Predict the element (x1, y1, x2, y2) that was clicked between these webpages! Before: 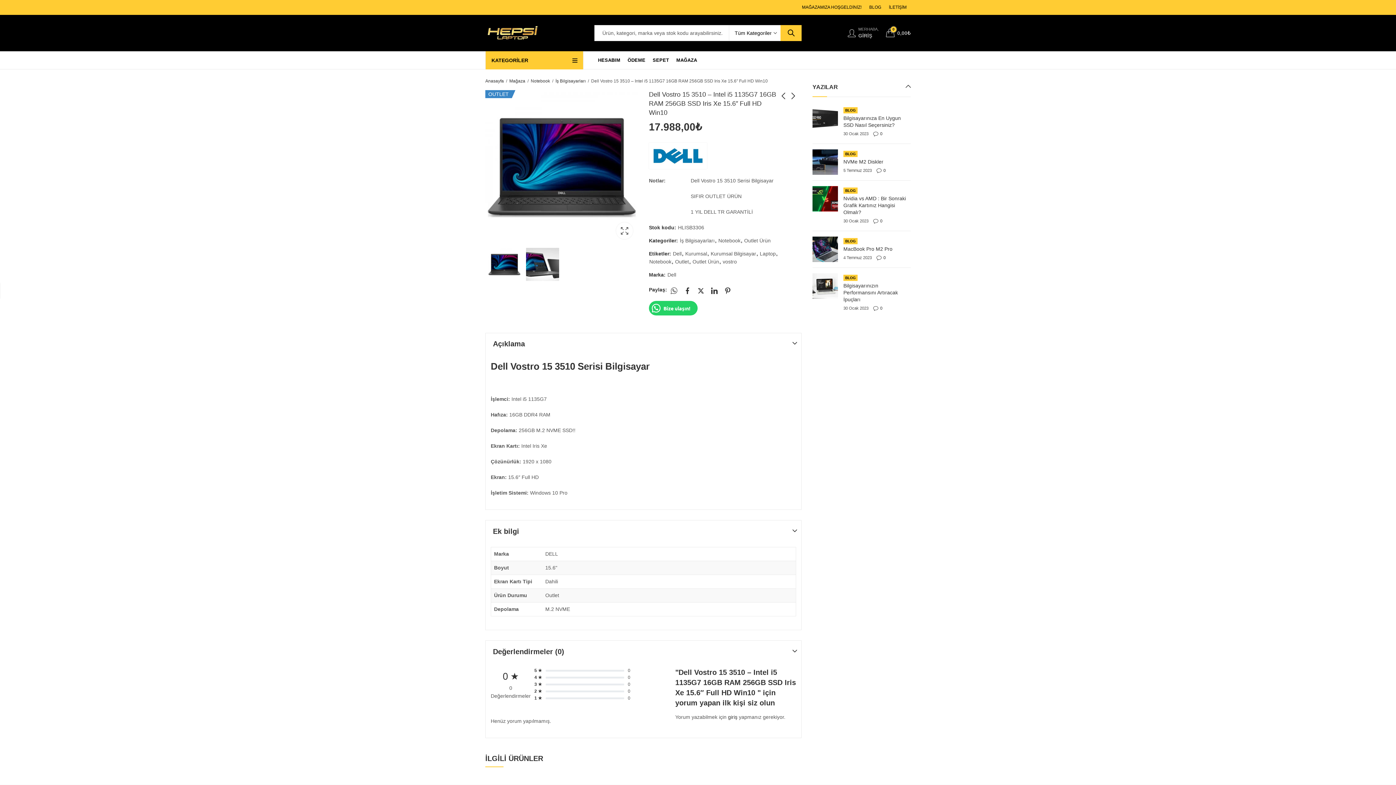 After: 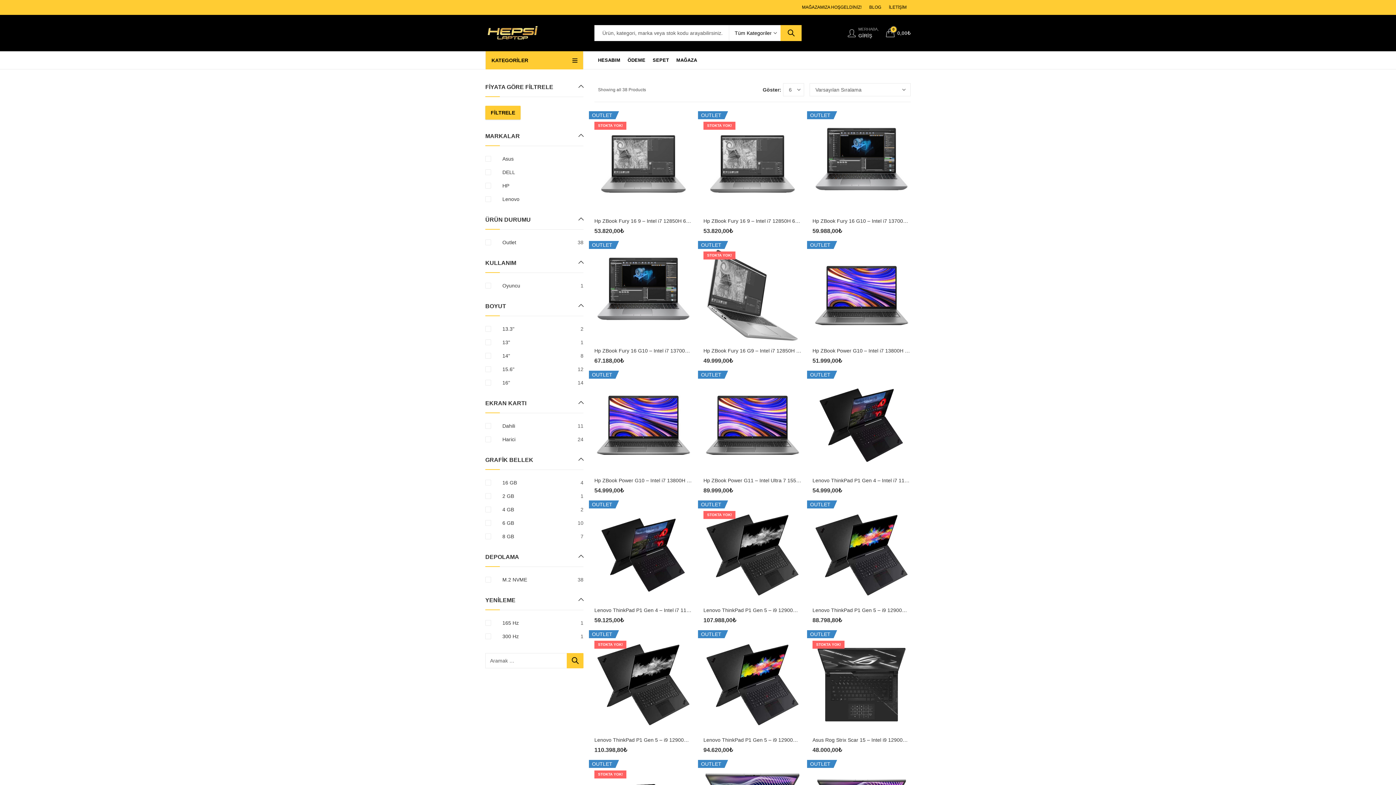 Action: bbox: (692, 257, 719, 265) label: Outlet Ürün